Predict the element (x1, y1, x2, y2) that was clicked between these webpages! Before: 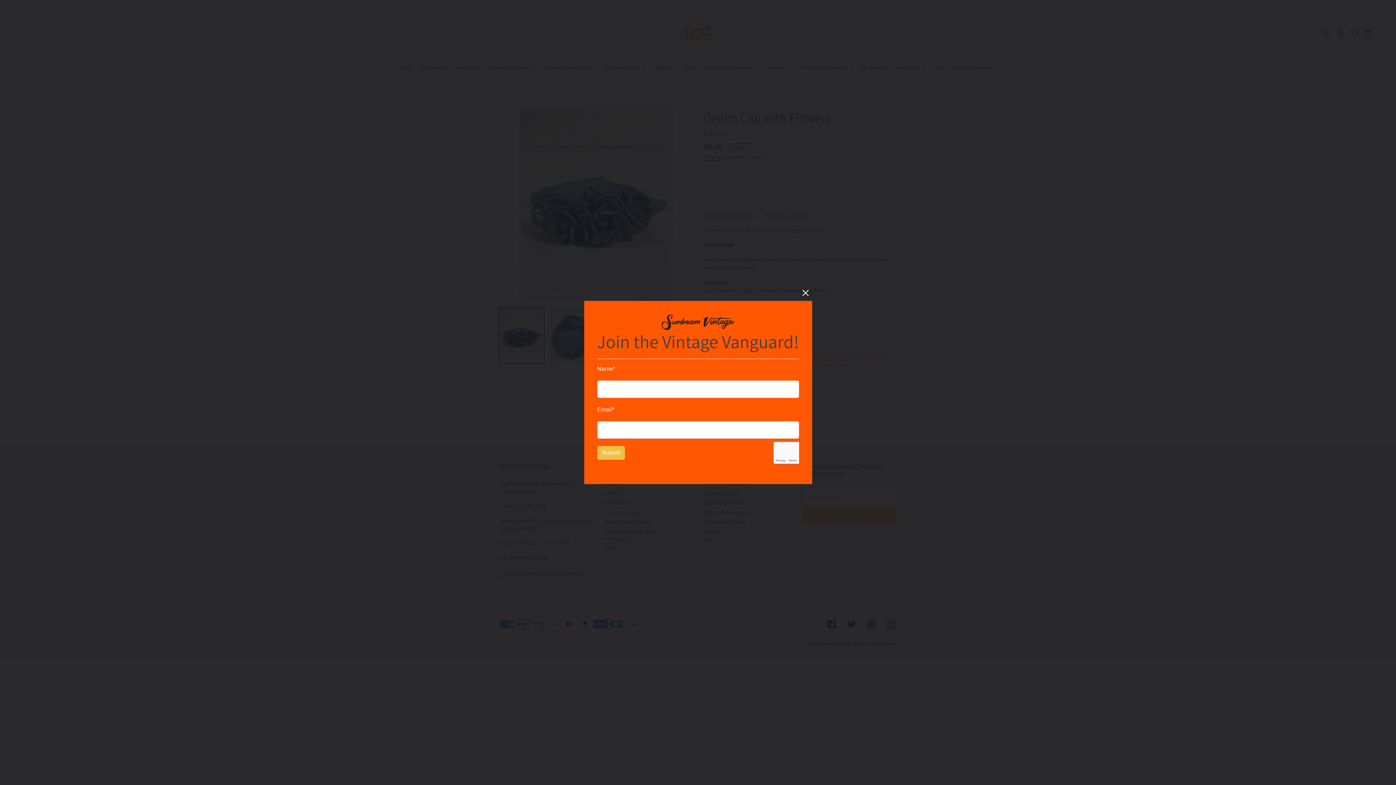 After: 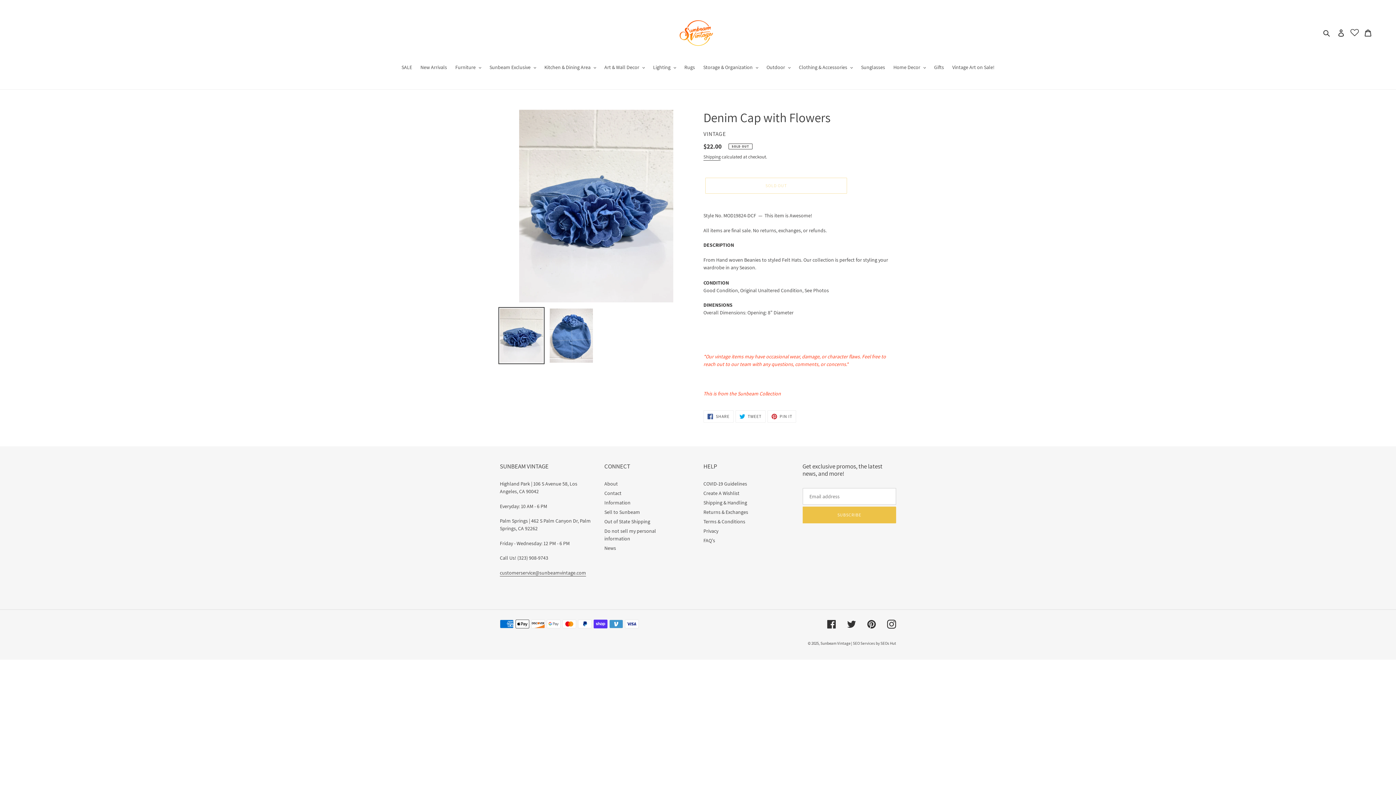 Action: bbox: (799, 334, 812, 347)